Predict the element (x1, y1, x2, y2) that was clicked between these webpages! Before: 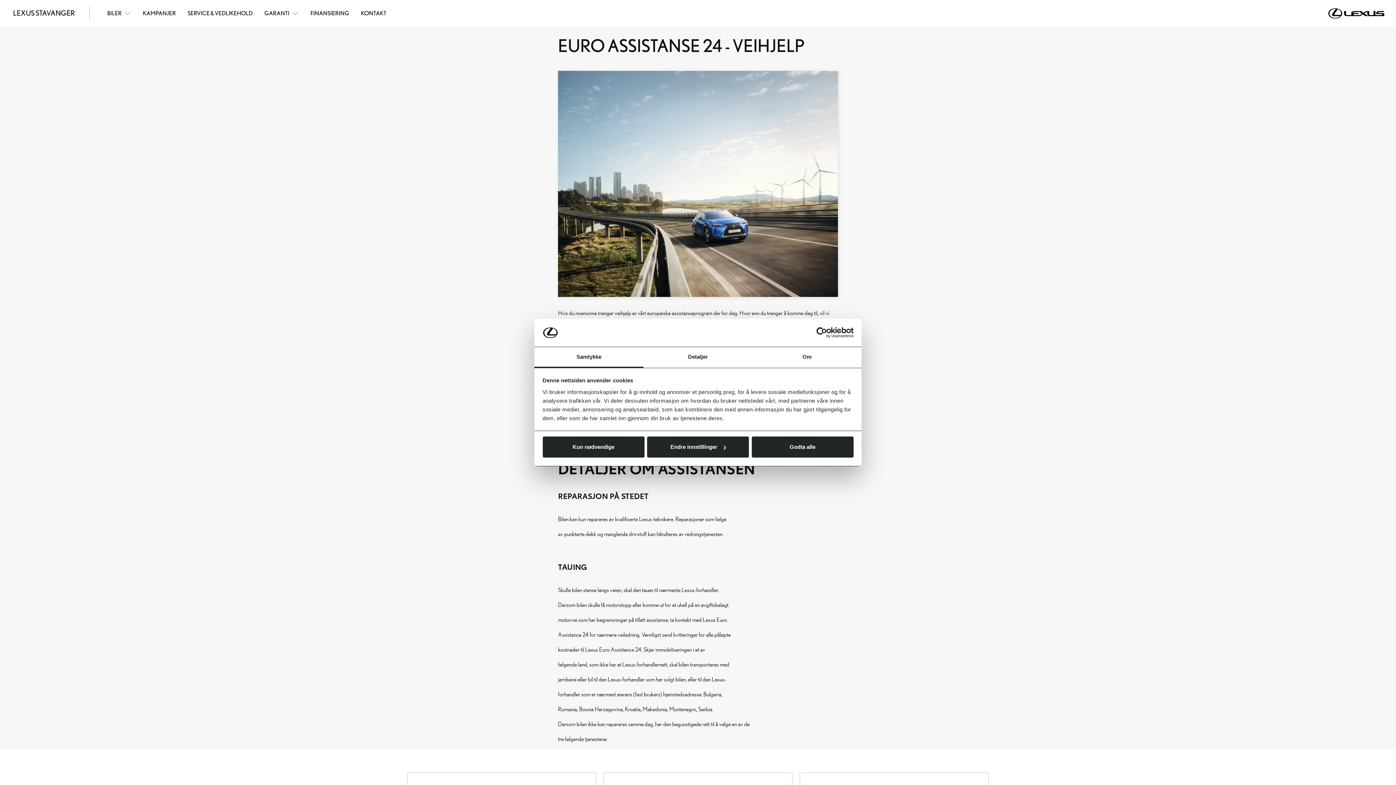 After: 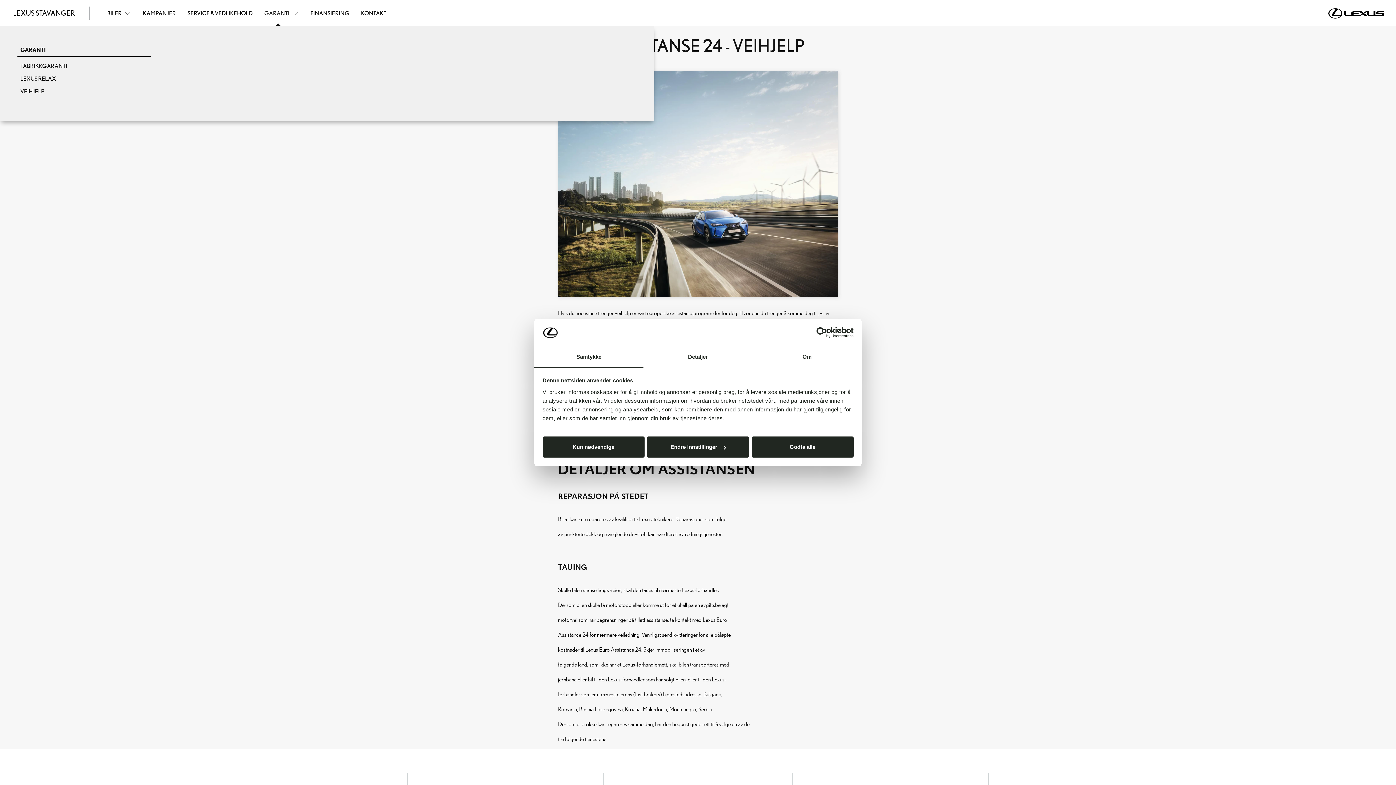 Action: label: GARANTI bbox: (261, 5, 301, 20)